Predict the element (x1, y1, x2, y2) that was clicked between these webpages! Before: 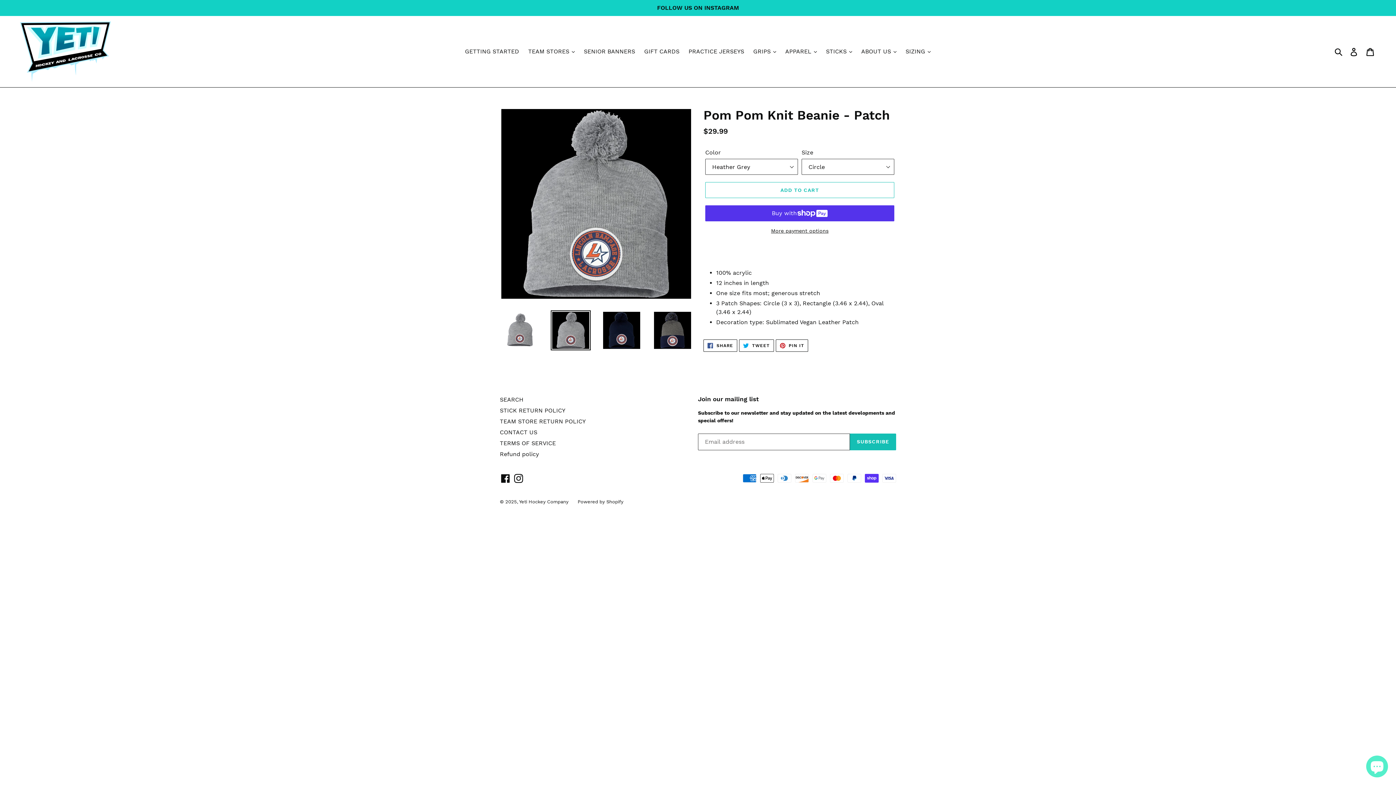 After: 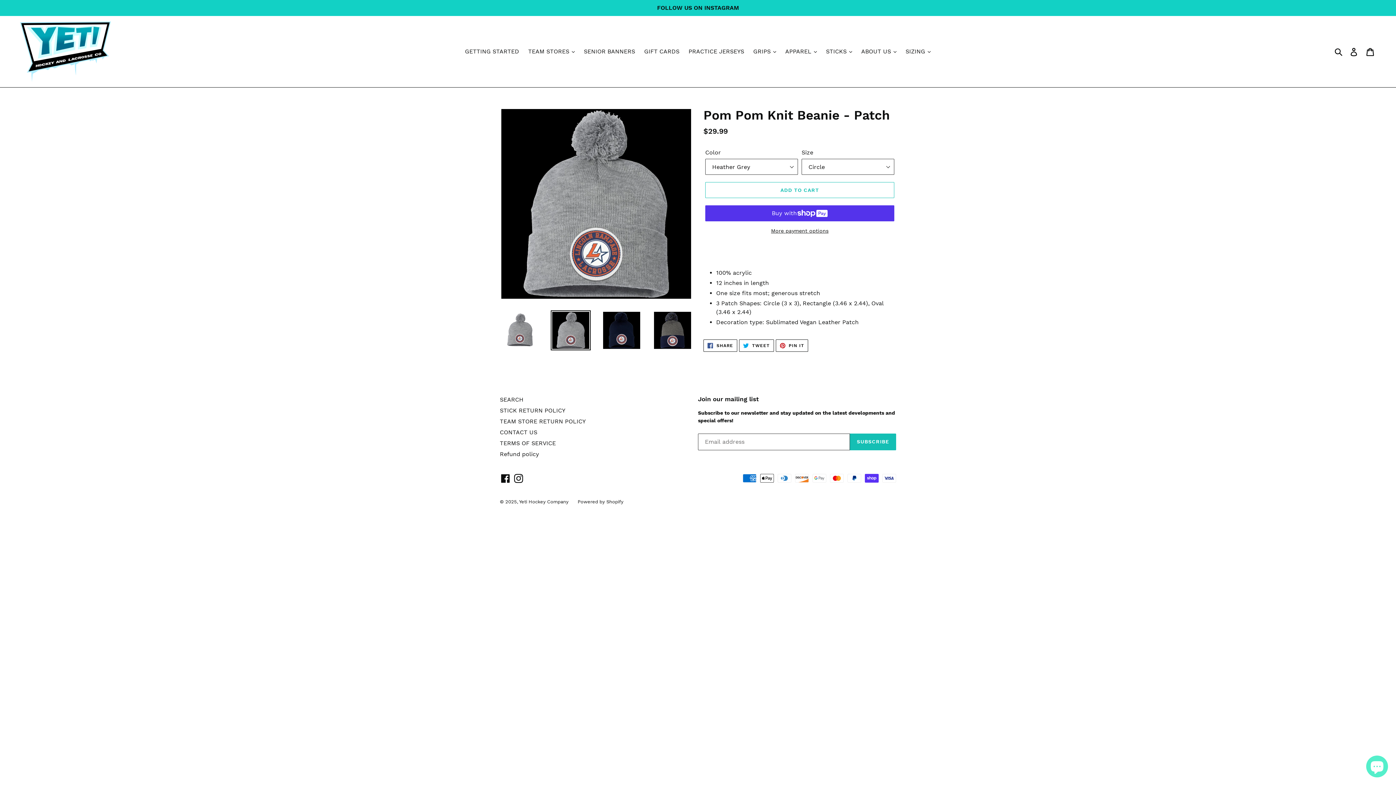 Action: bbox: (550, 310, 590, 350)